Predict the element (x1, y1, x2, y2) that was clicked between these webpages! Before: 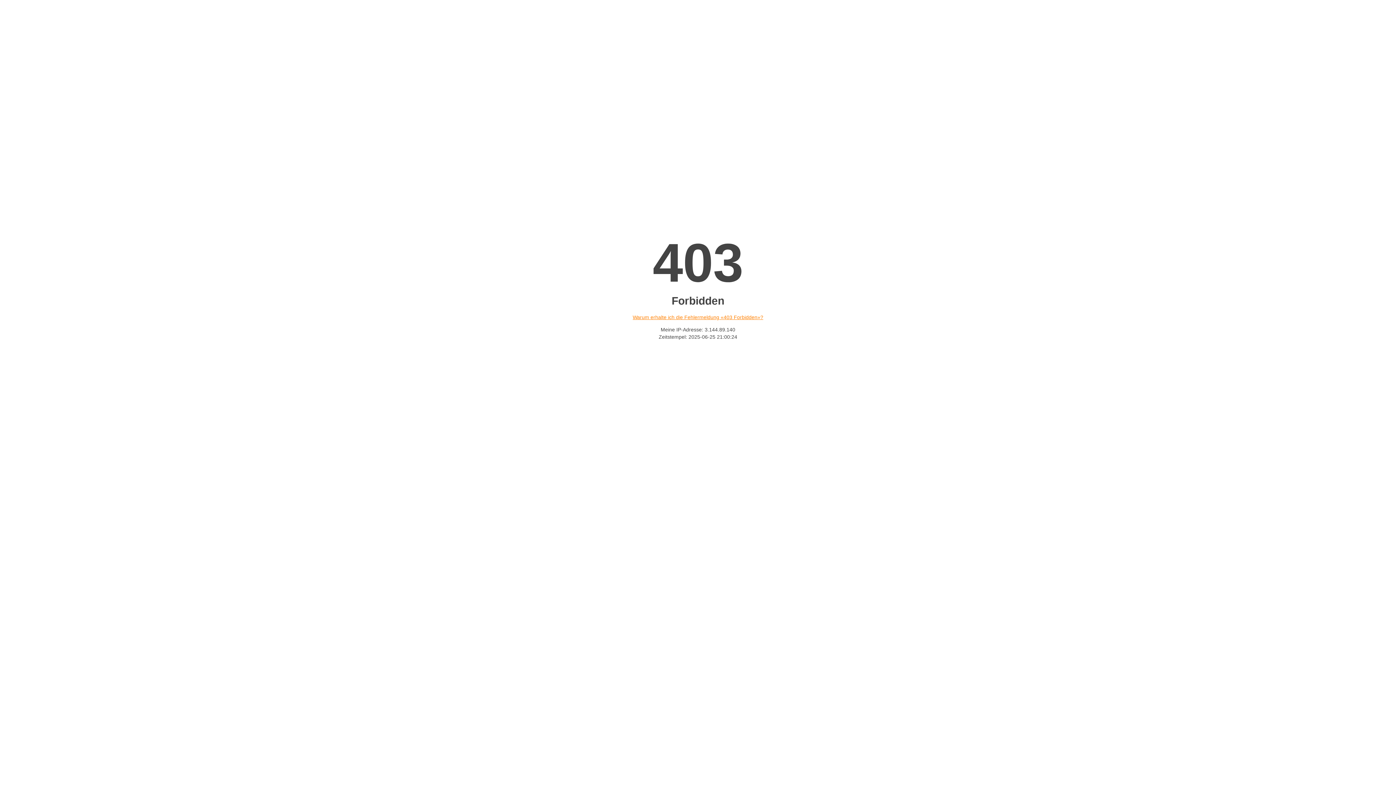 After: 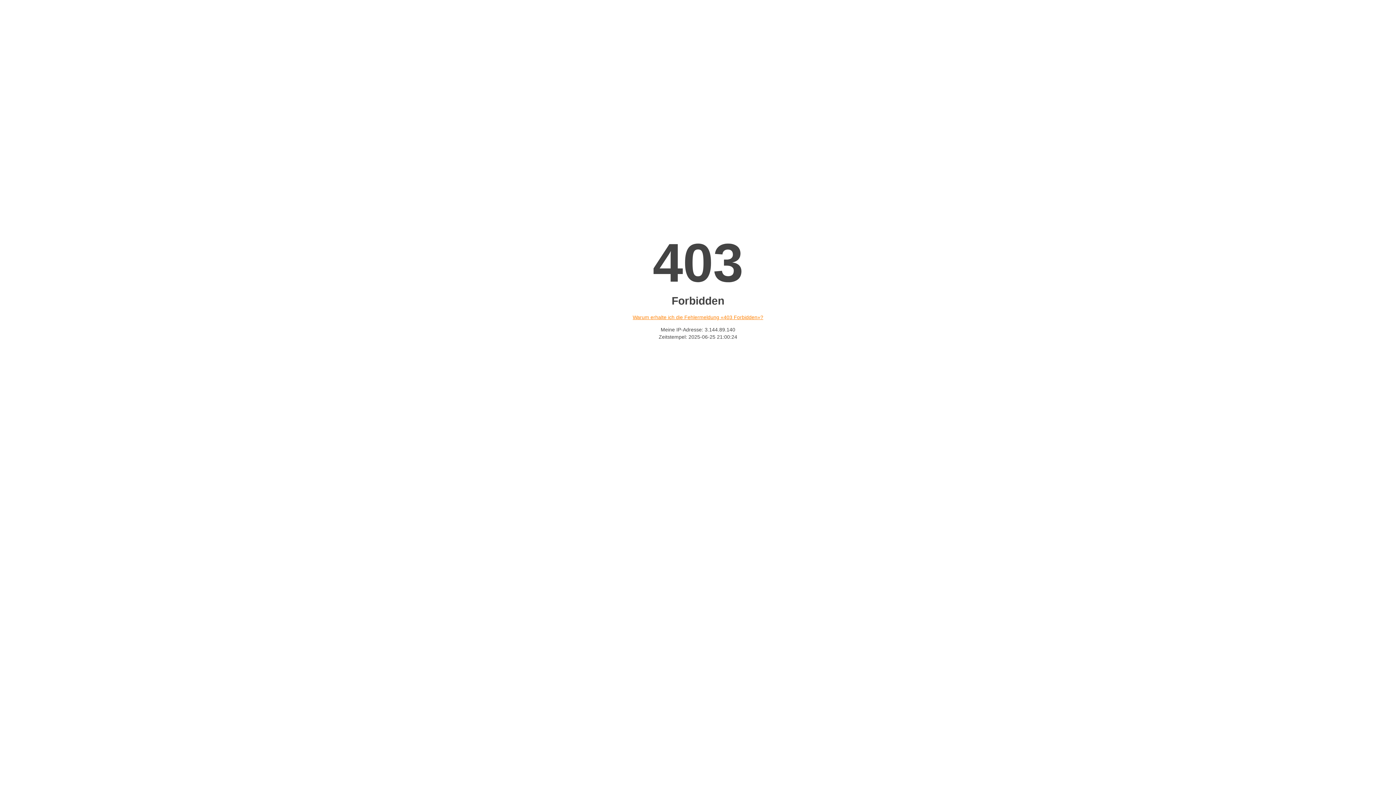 Action: bbox: (632, 314, 763, 320) label: Warum erhalte ich die Fehlermeldung «403 Forbidden»?